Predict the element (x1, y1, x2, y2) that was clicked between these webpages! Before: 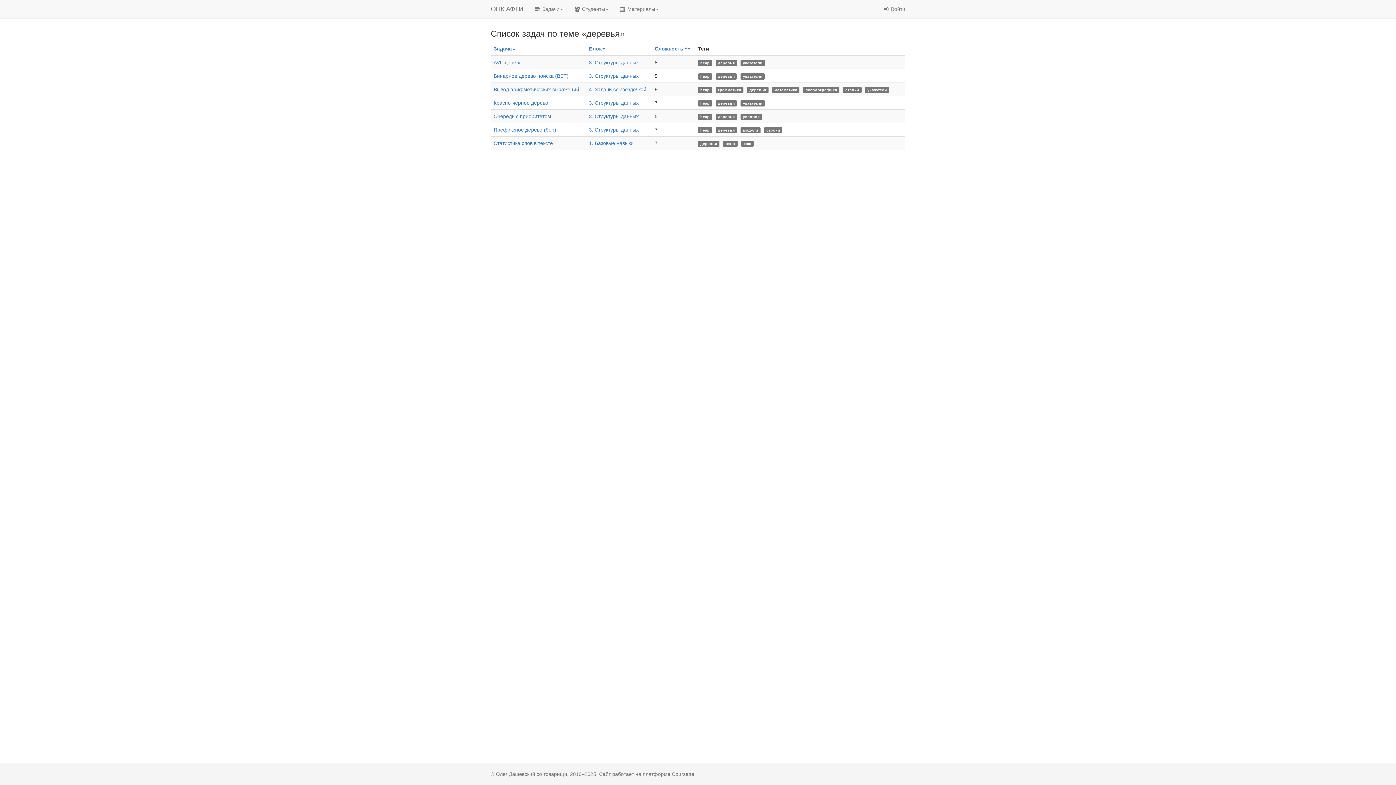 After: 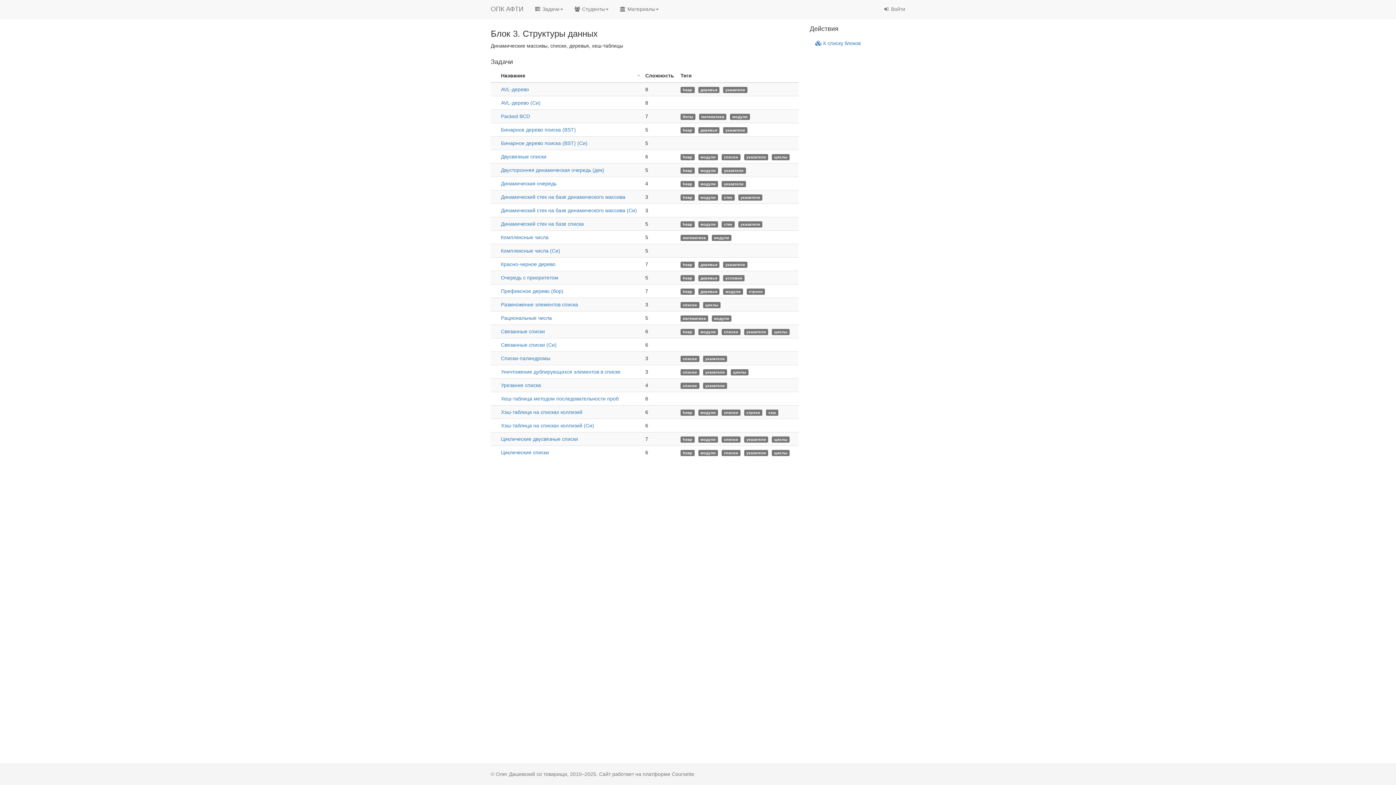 Action: bbox: (589, 73, 638, 78) label: 3. Структуры данных